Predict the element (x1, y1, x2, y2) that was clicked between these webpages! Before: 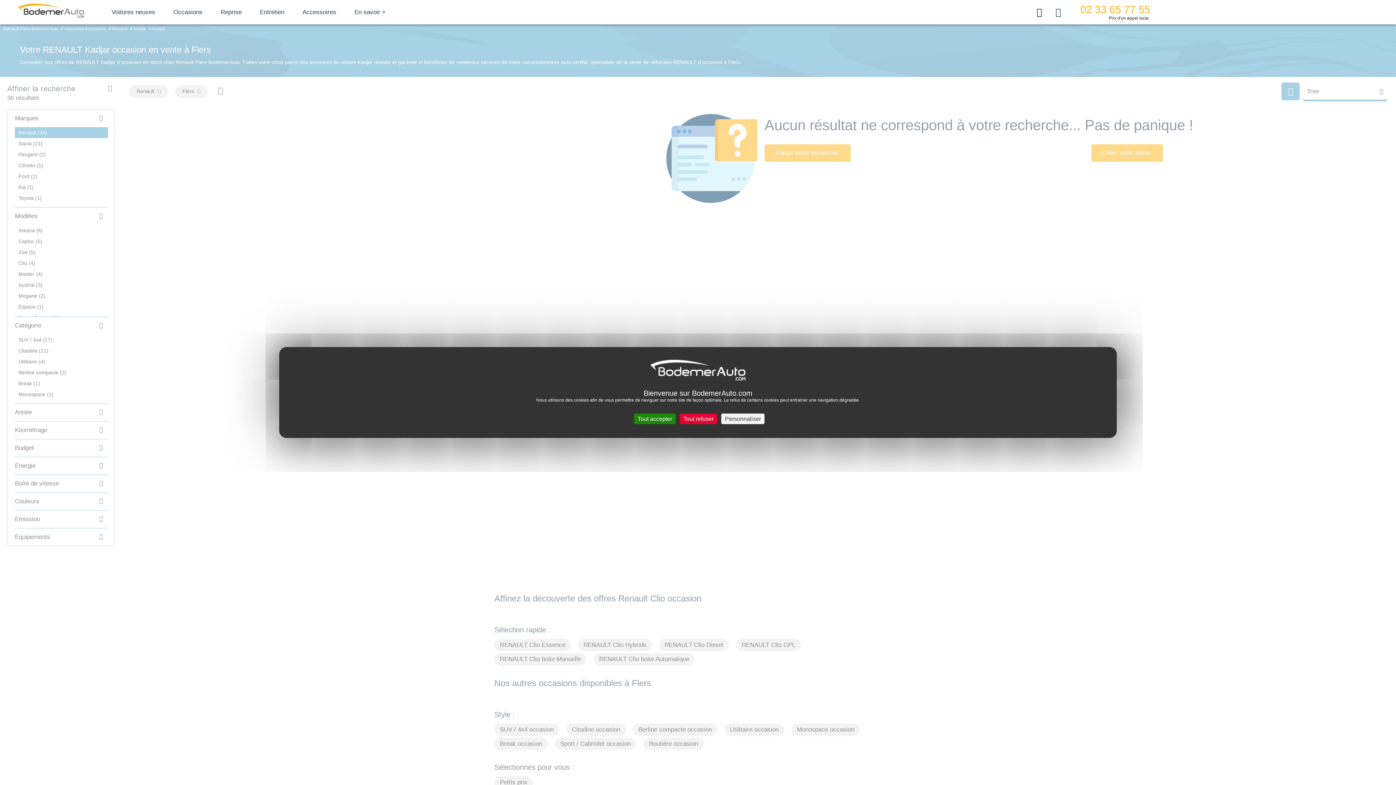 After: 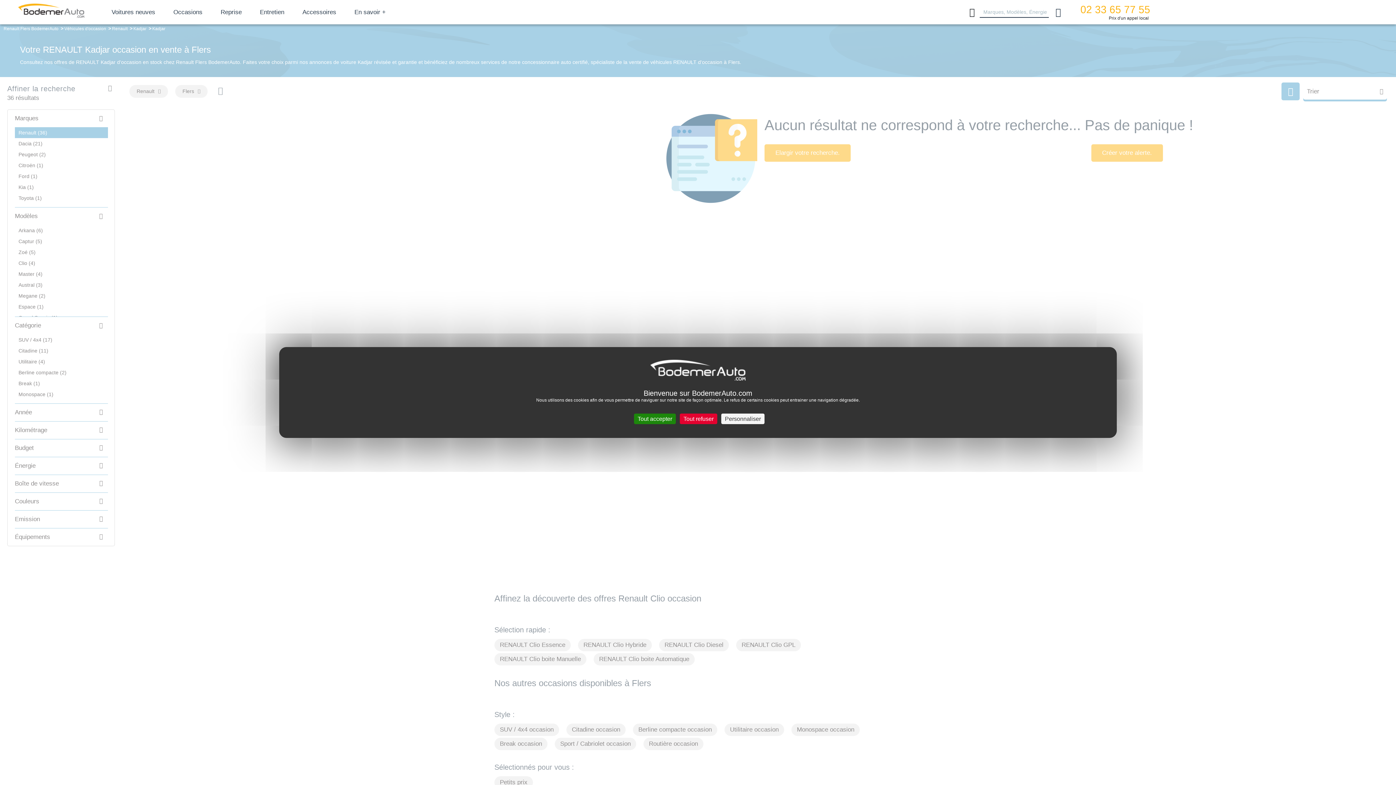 Action: bbox: (1033, 5, 1045, 18)